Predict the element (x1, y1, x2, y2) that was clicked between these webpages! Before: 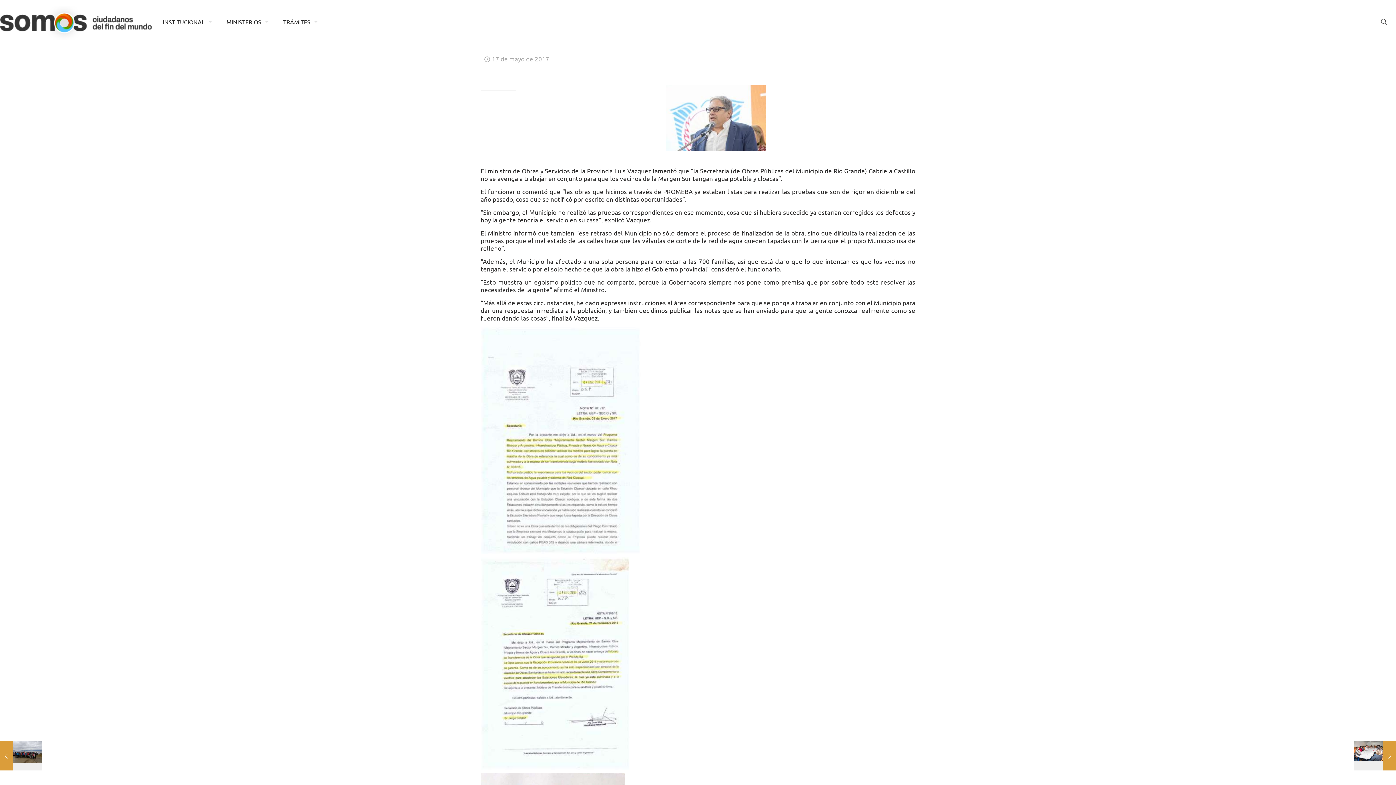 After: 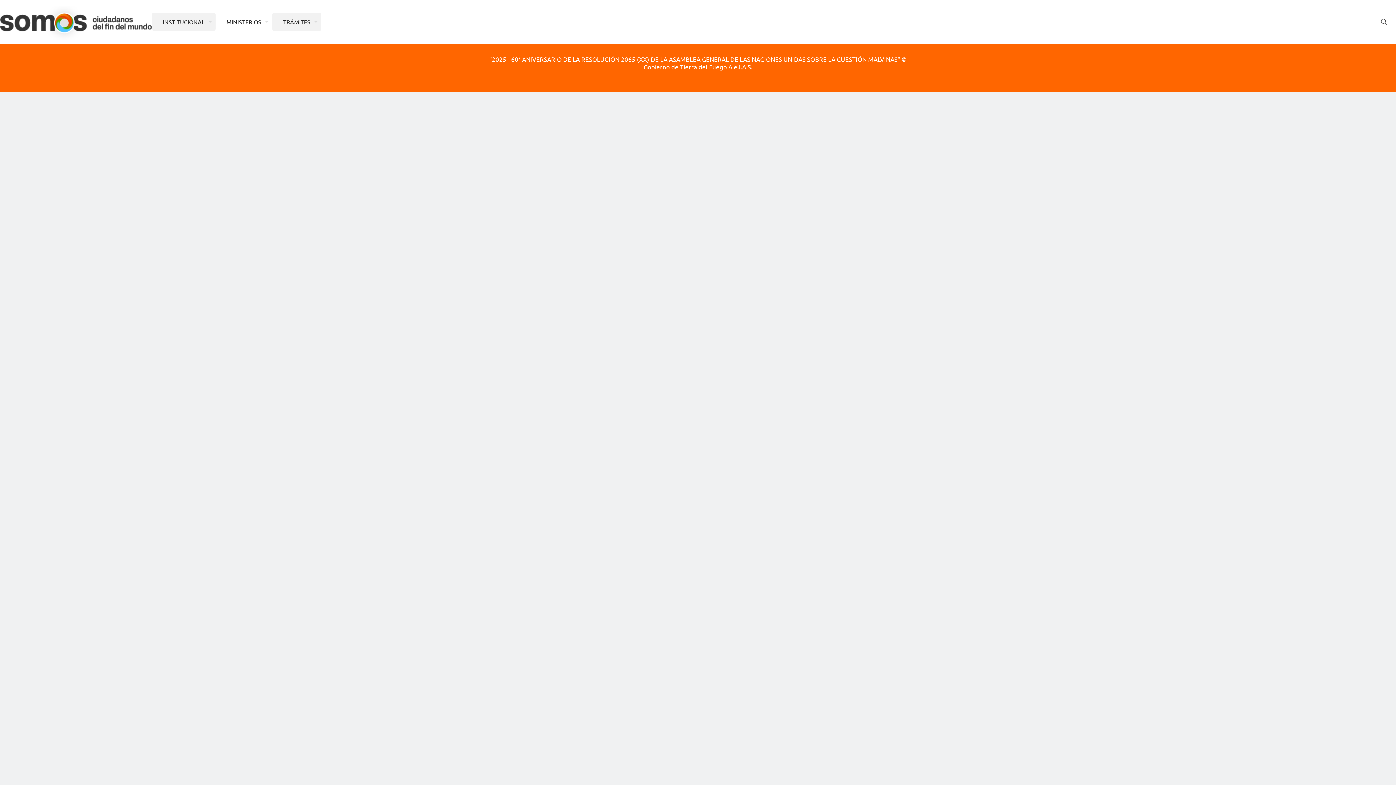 Action: bbox: (152, 12, 215, 30) label: INSTITUCIONAL